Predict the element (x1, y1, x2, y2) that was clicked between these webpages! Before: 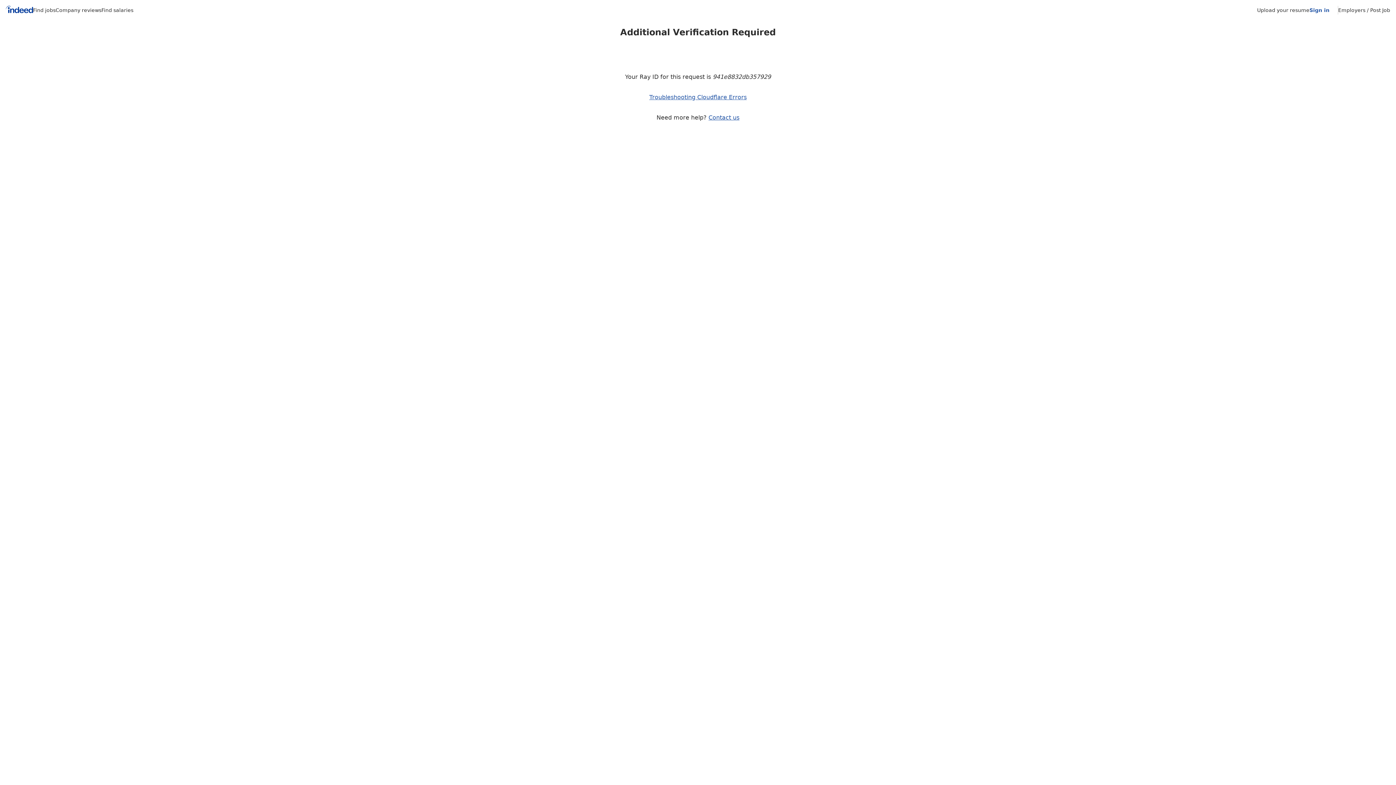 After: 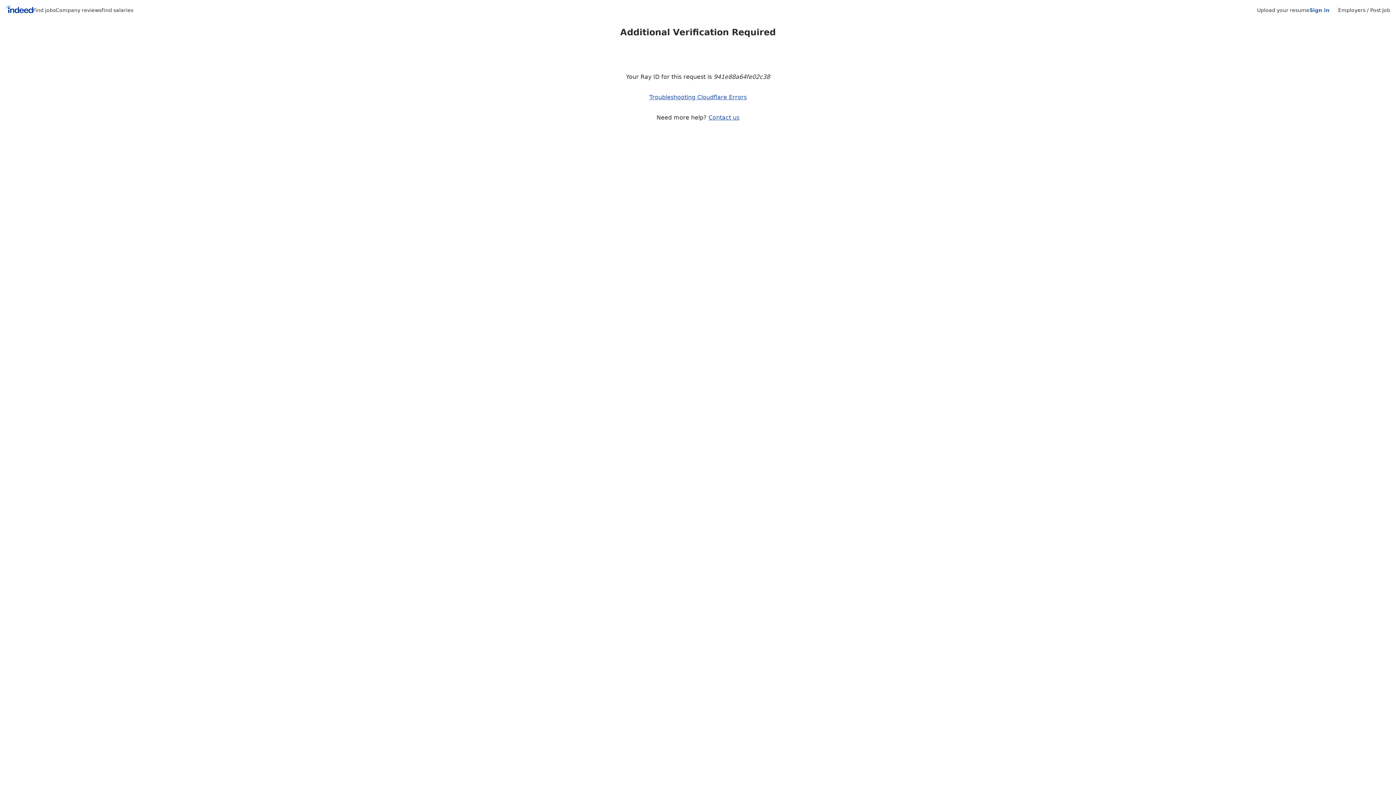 Action: bbox: (101, 7, 133, 13) label: Find salaries